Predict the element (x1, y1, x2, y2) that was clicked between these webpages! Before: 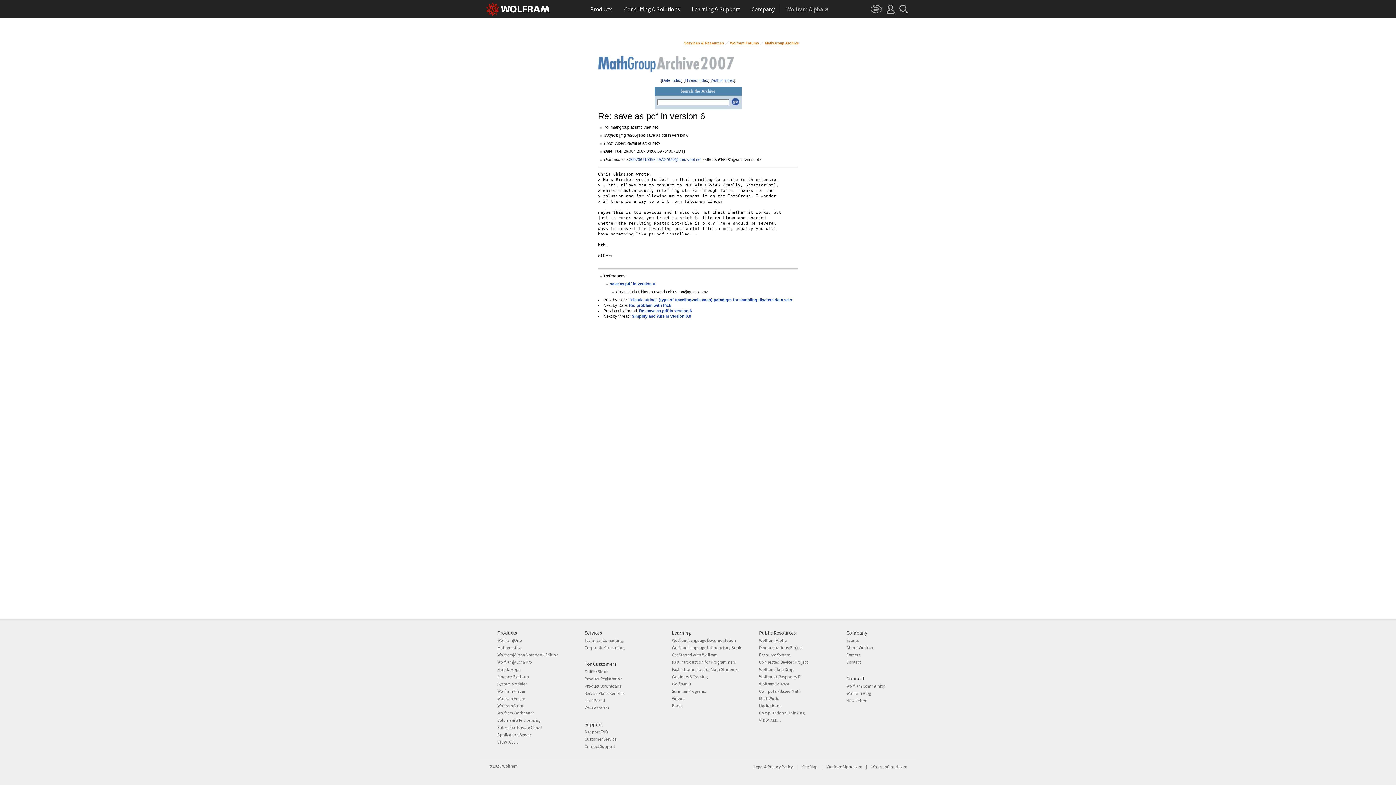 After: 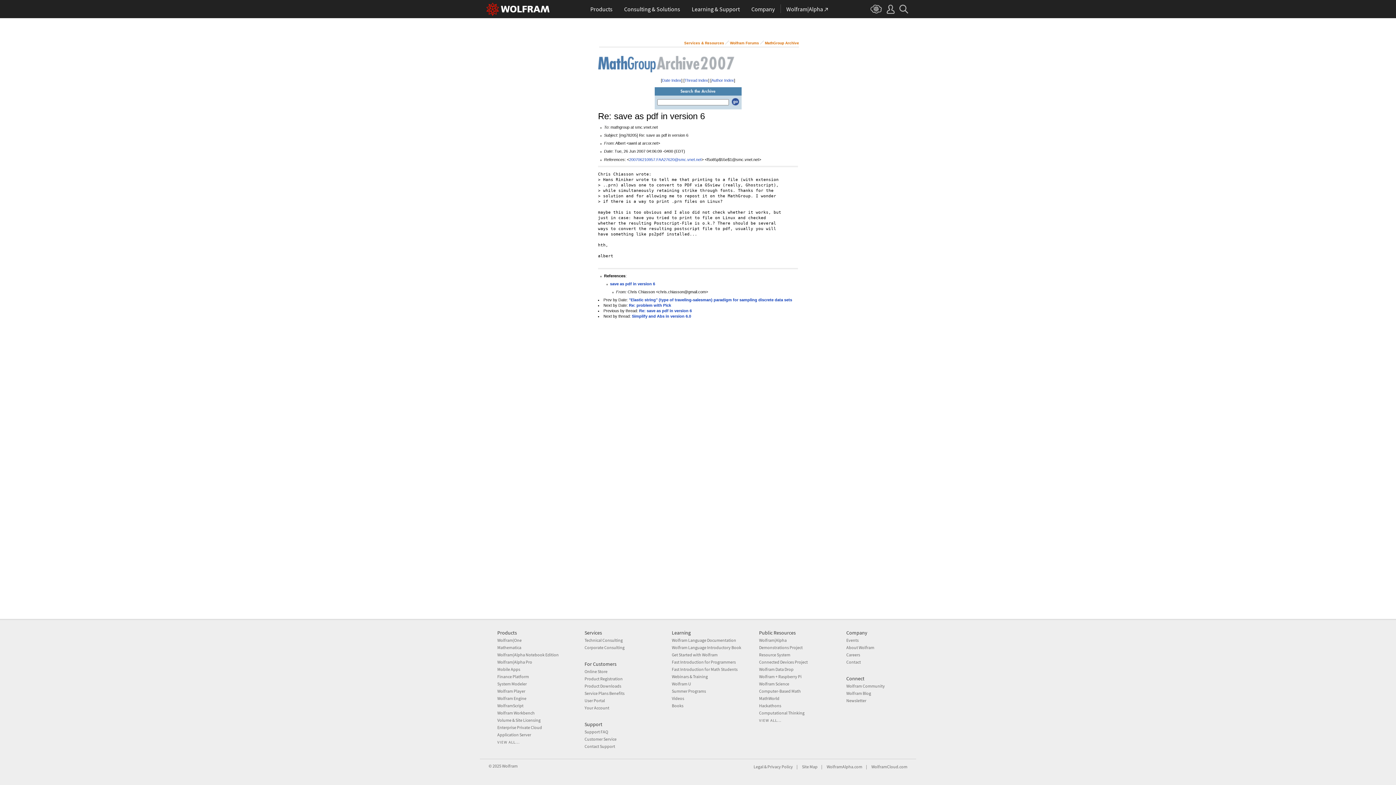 Action: bbox: (786, 0, 827, 18) label: Wolfram|Alpha